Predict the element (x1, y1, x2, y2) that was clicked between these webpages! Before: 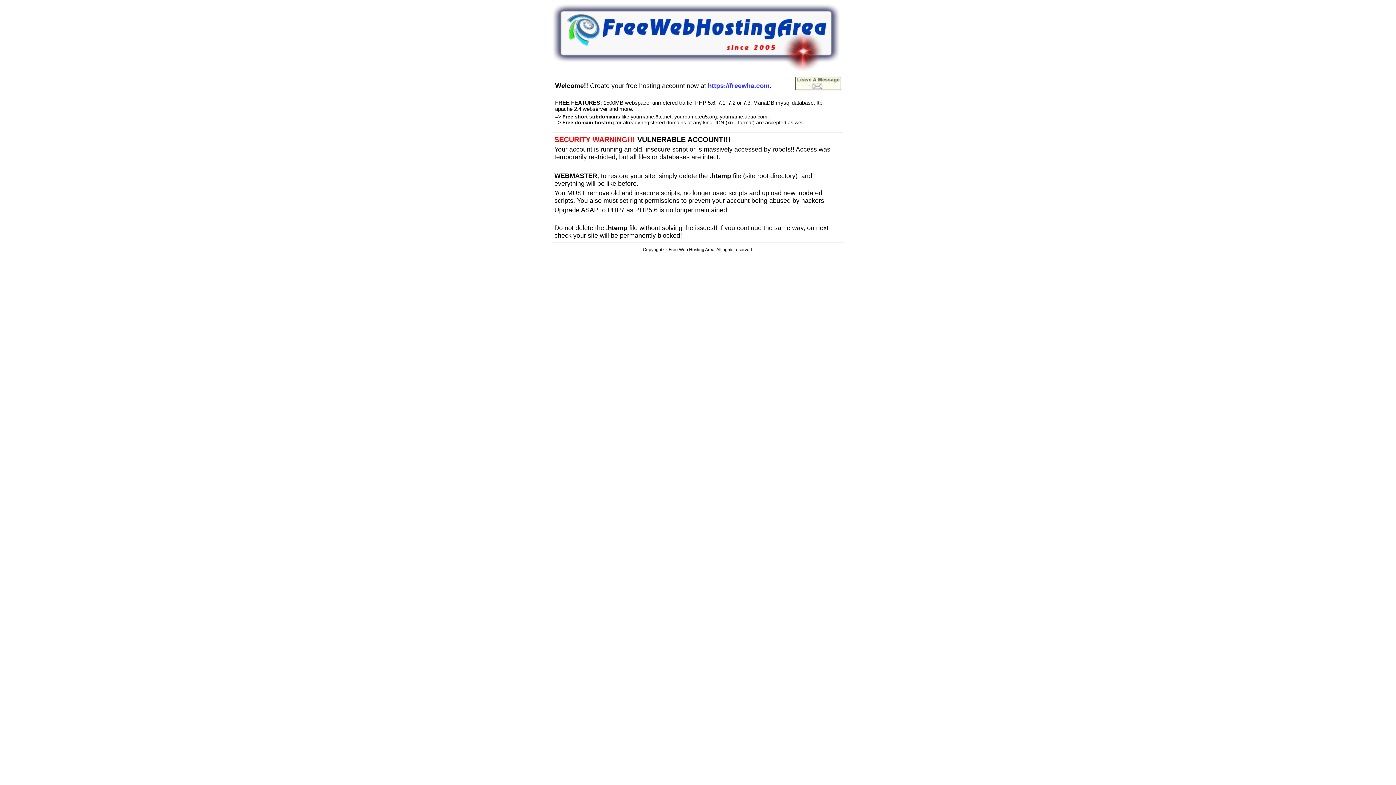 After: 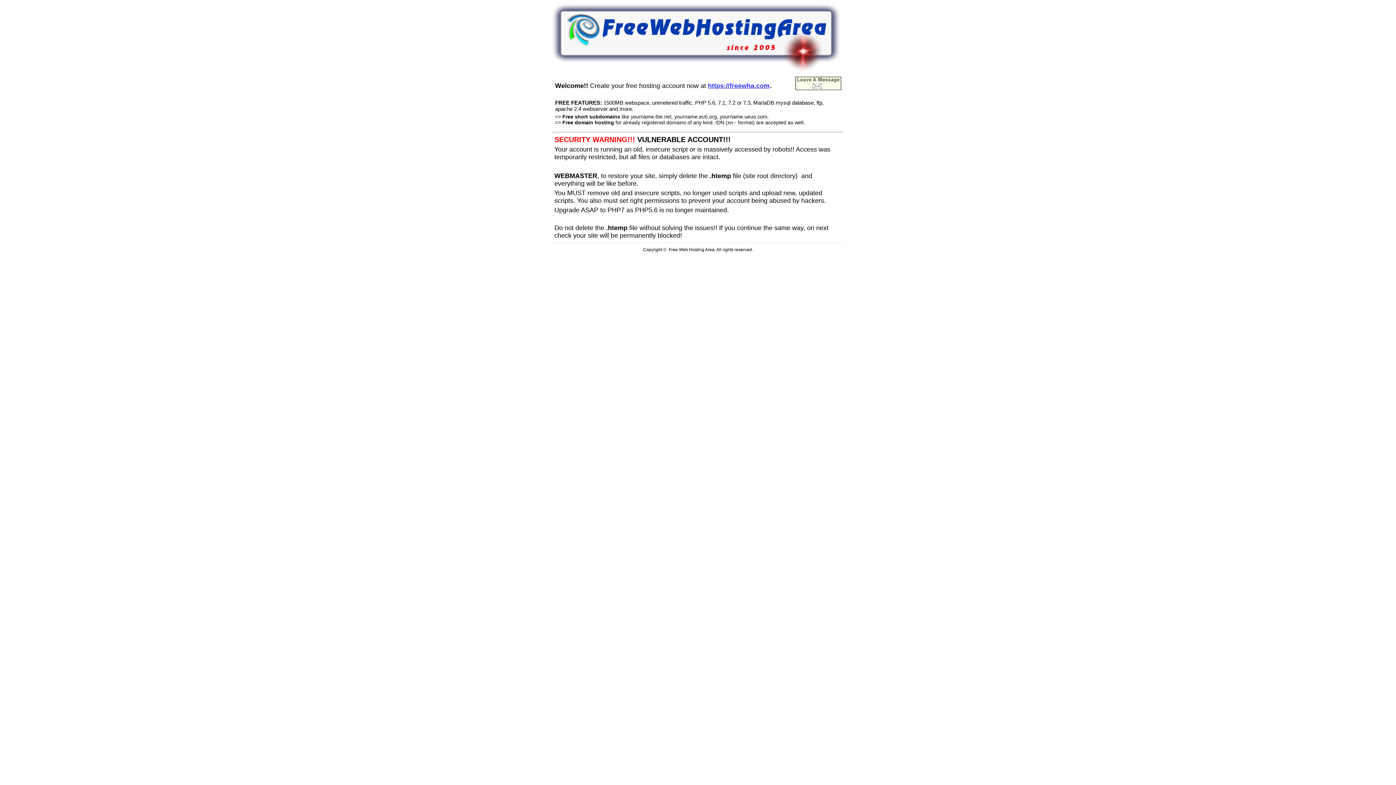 Action: bbox: (708, 80, 769, 89) label: https://freewha.com